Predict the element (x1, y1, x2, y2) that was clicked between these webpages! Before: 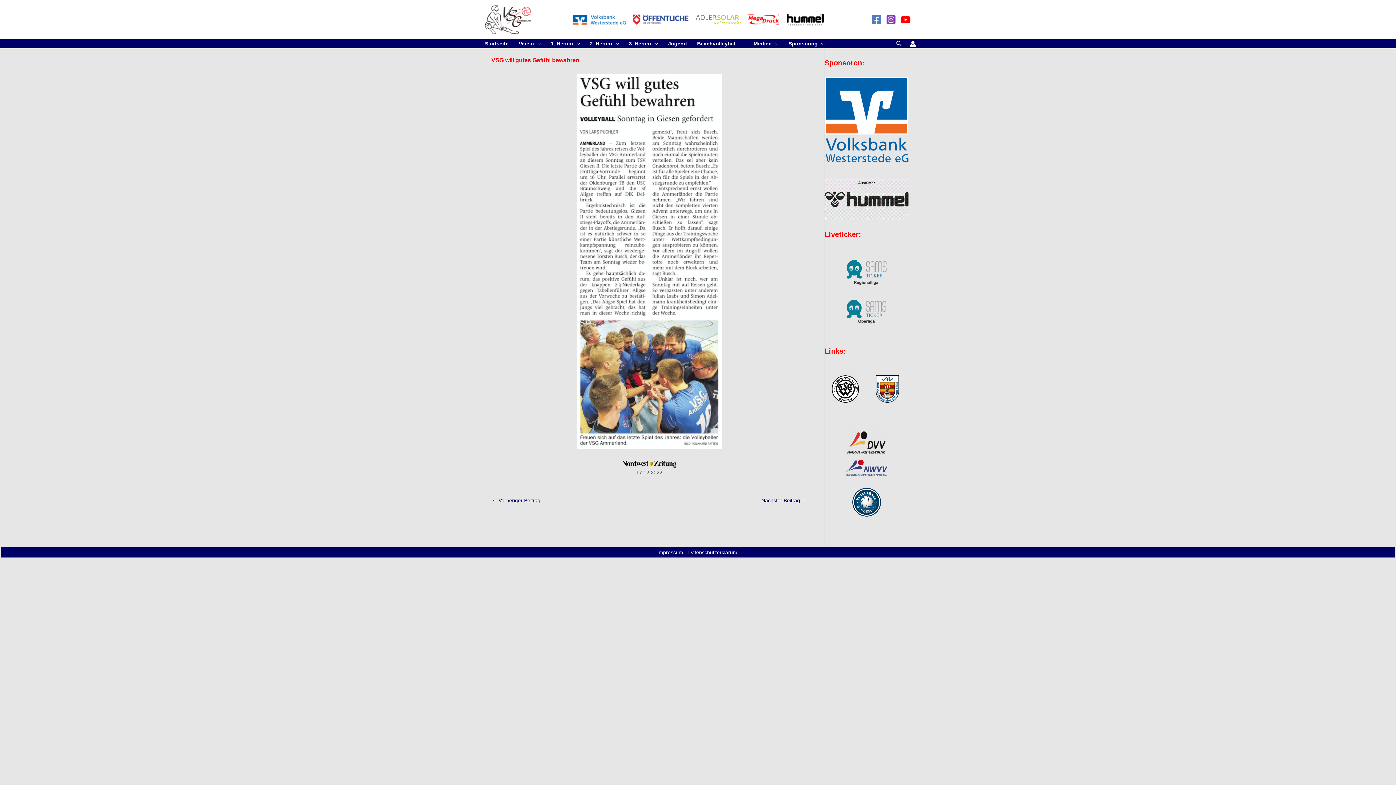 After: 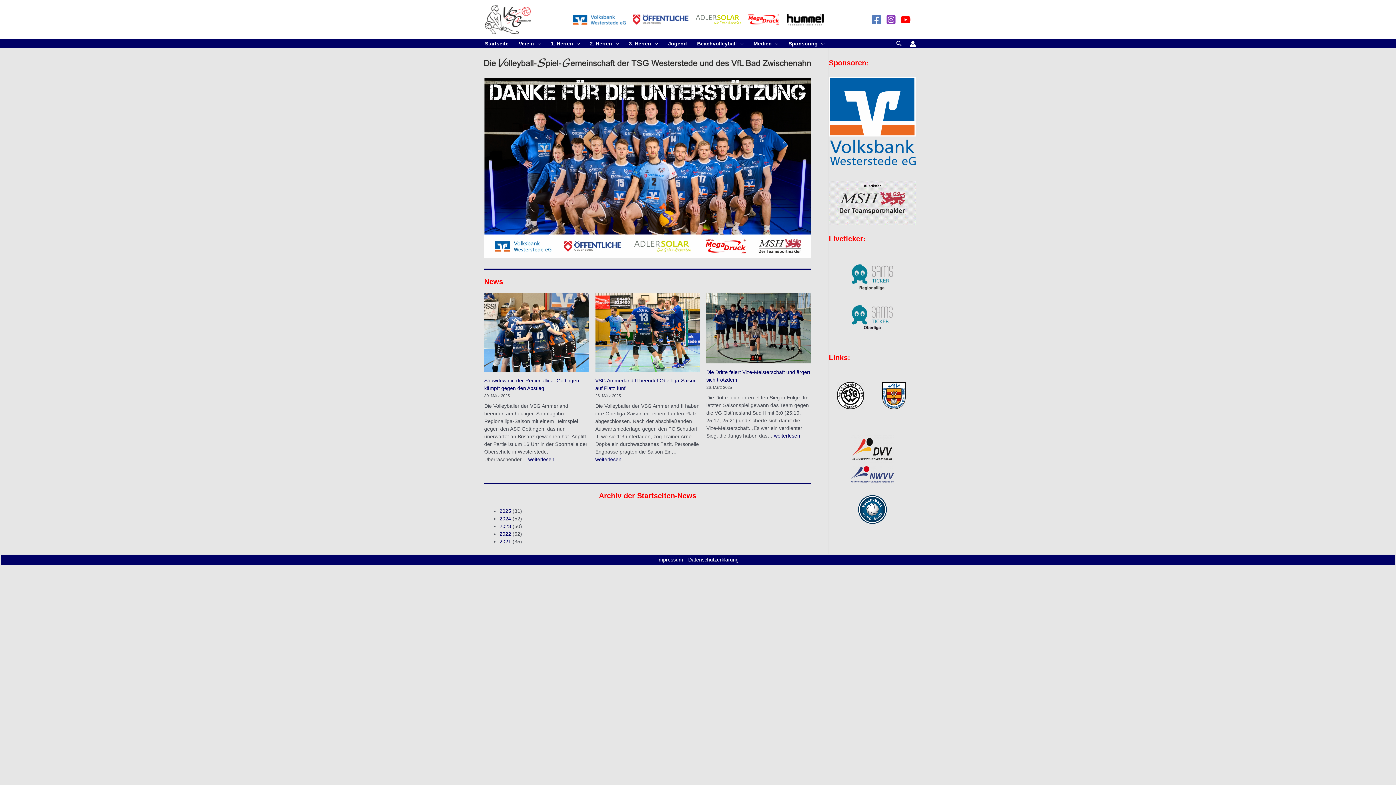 Action: label: Startseite bbox: (480, 40, 513, 47)